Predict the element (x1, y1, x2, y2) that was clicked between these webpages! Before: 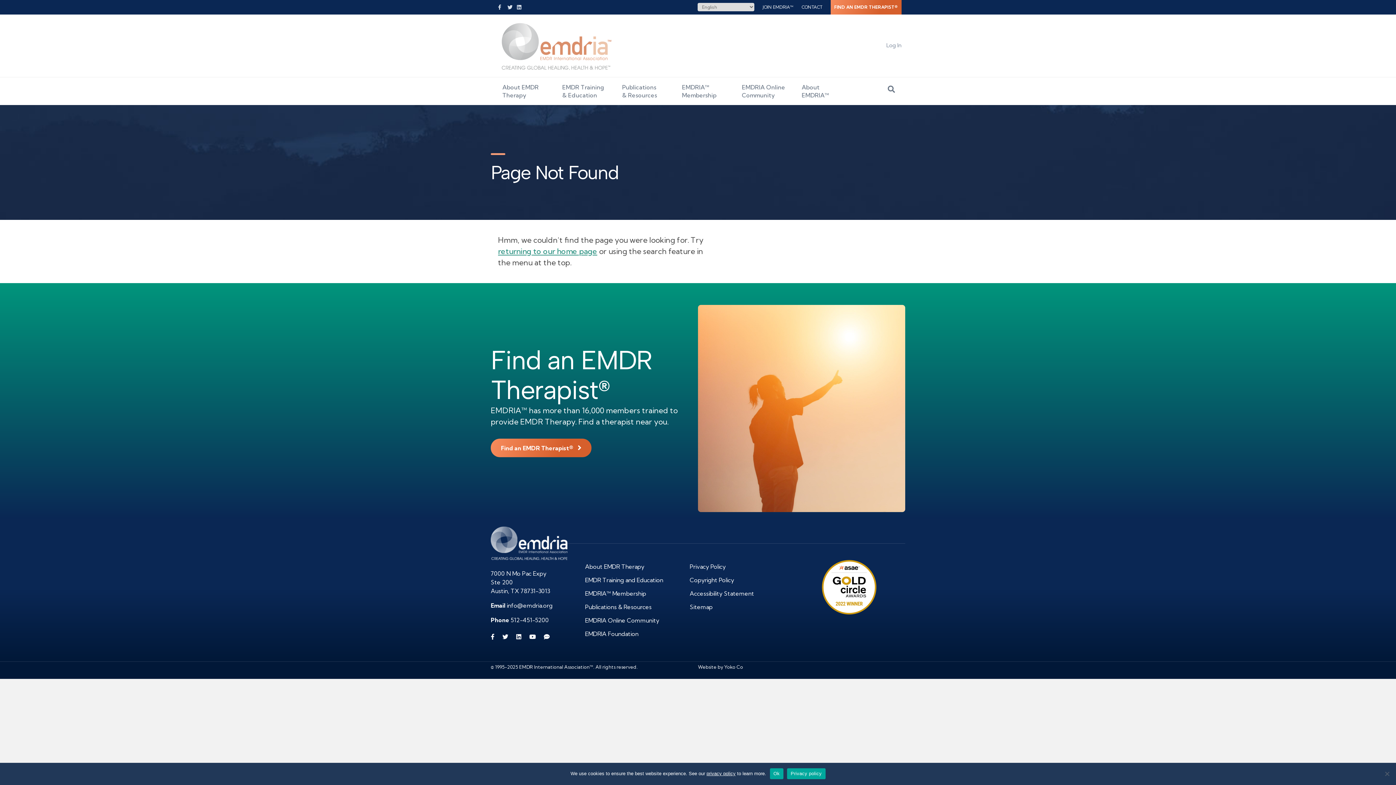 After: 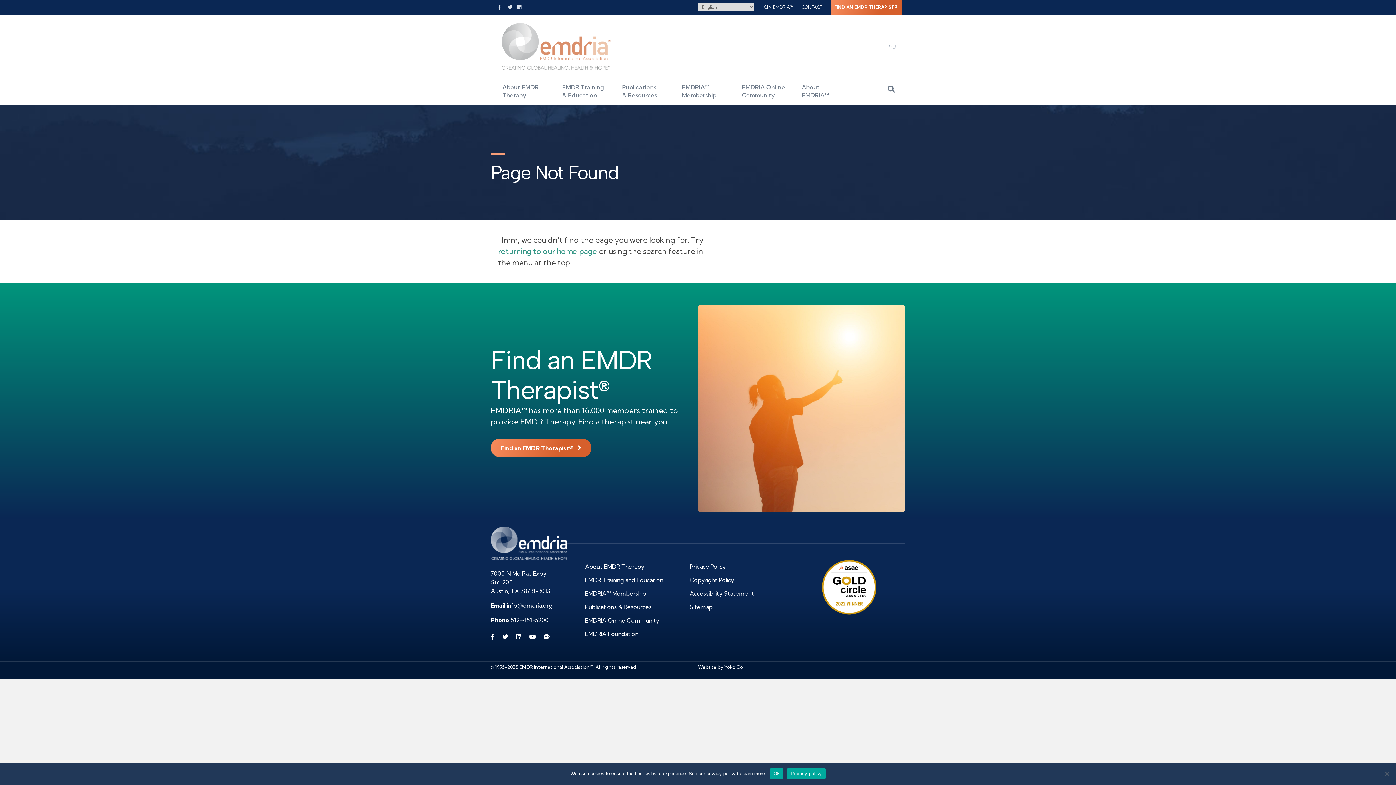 Action: bbox: (506, 602, 552, 609) label: info@emdria.org